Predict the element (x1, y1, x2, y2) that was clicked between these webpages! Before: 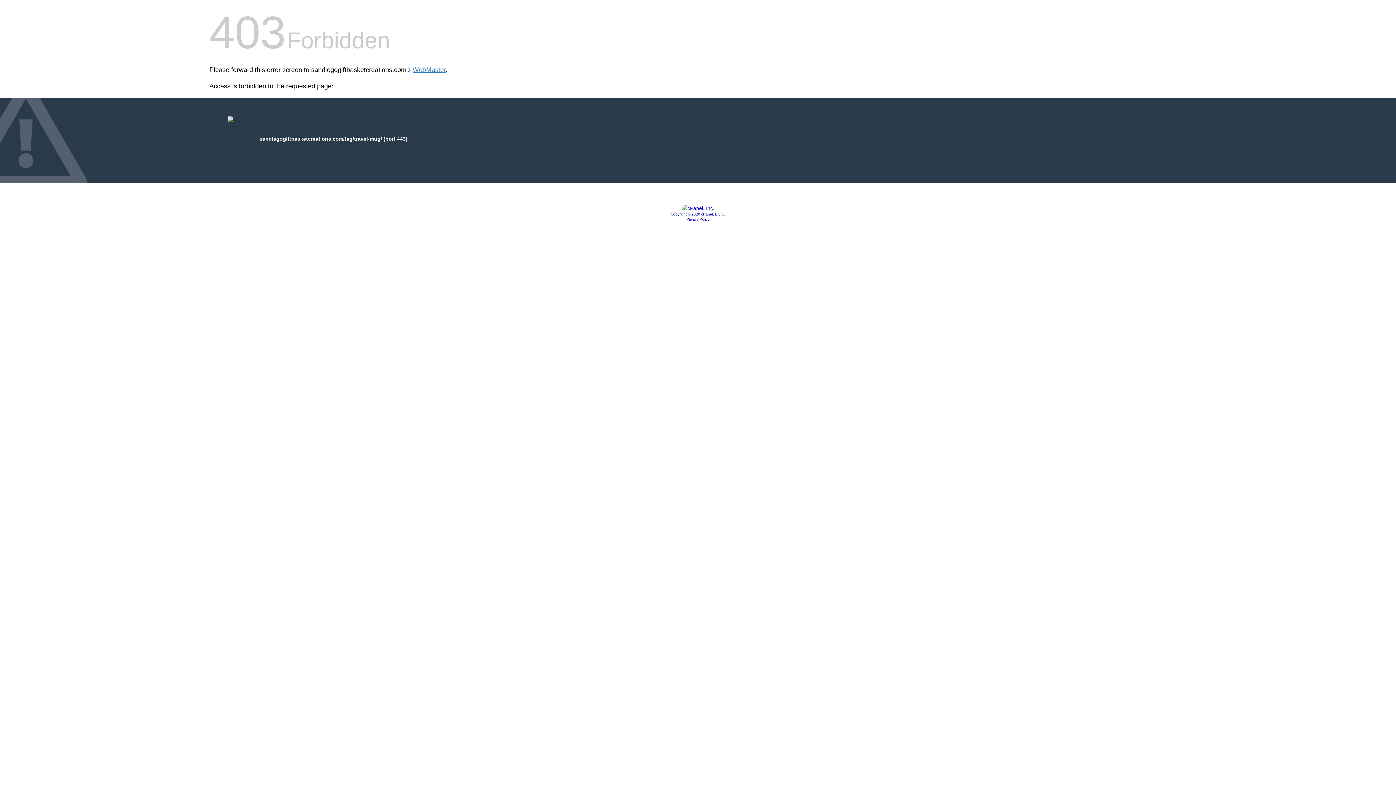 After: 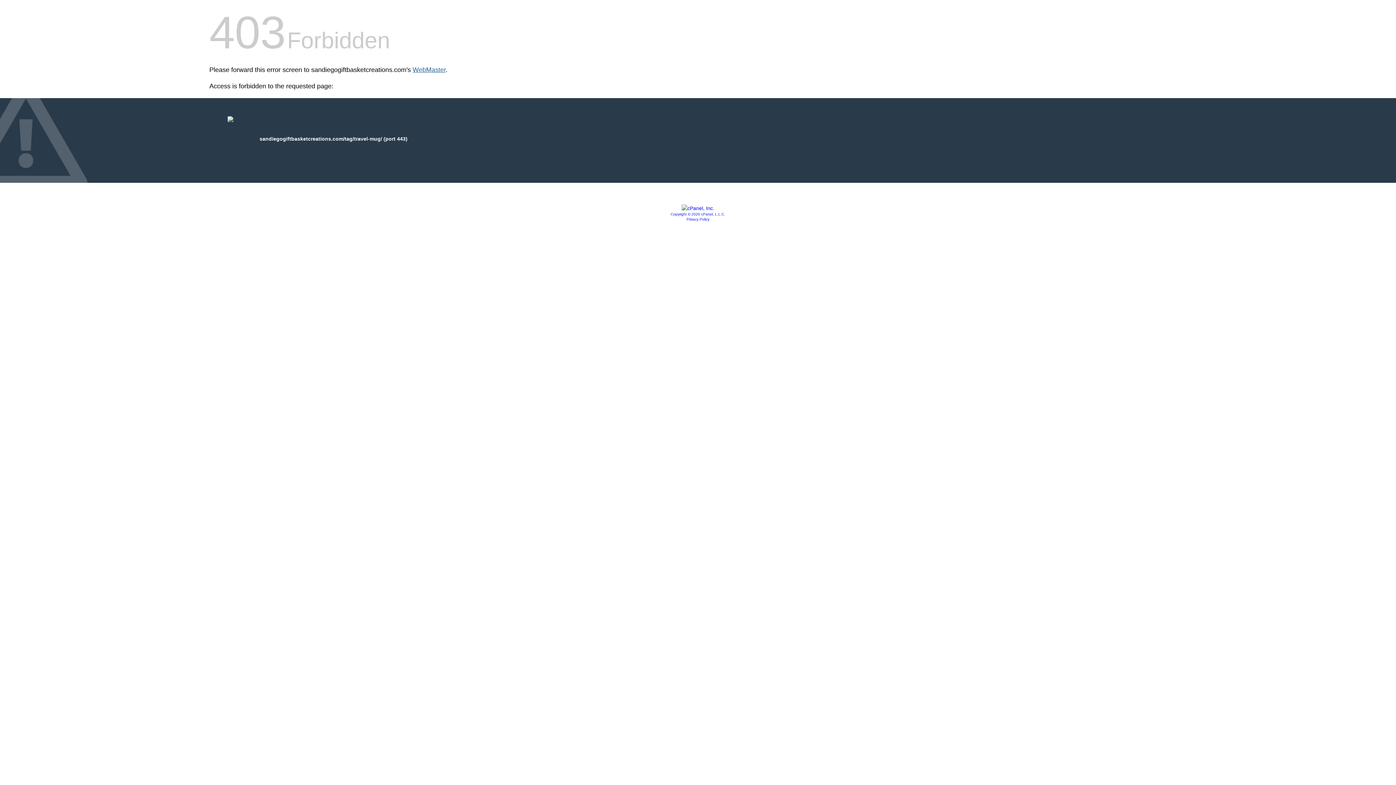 Action: label: WebMaster bbox: (412, 66, 445, 73)